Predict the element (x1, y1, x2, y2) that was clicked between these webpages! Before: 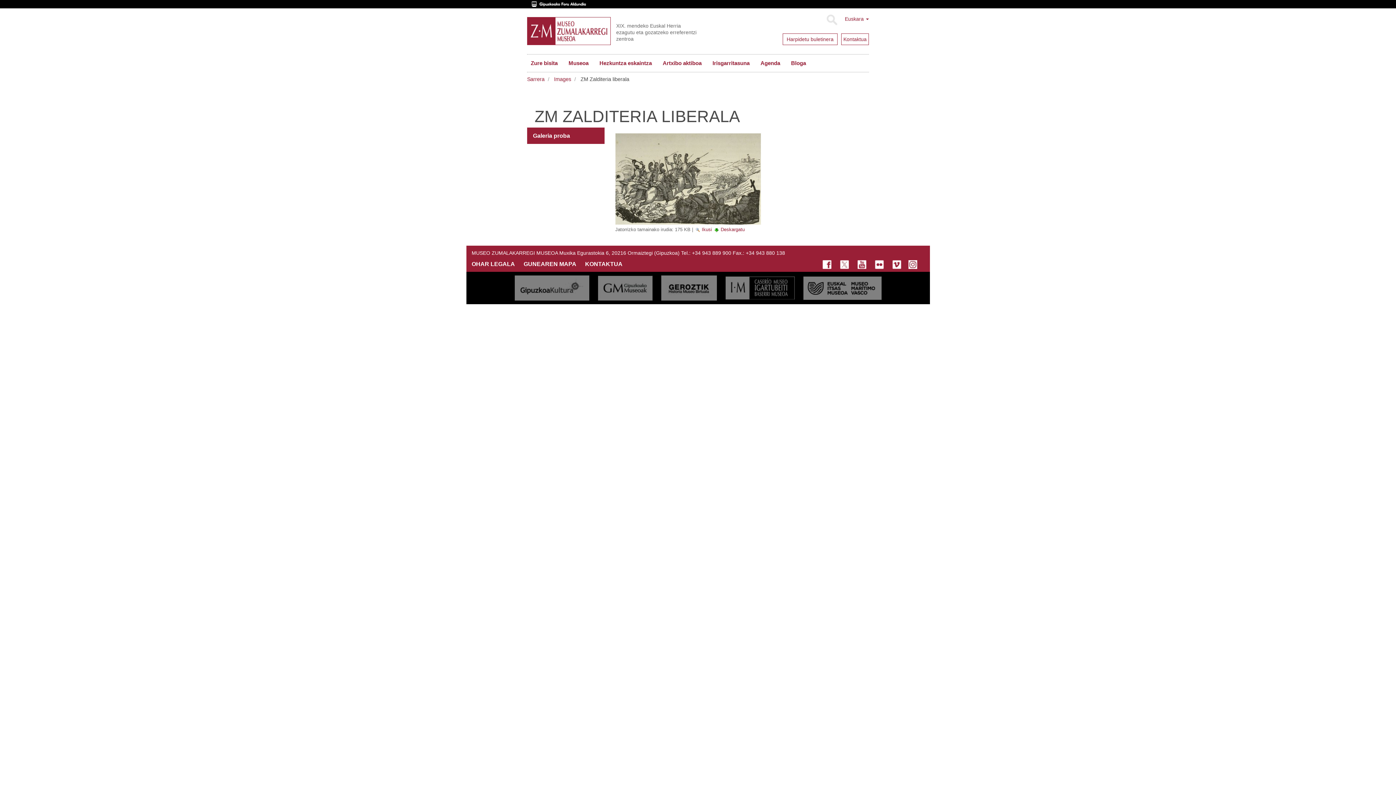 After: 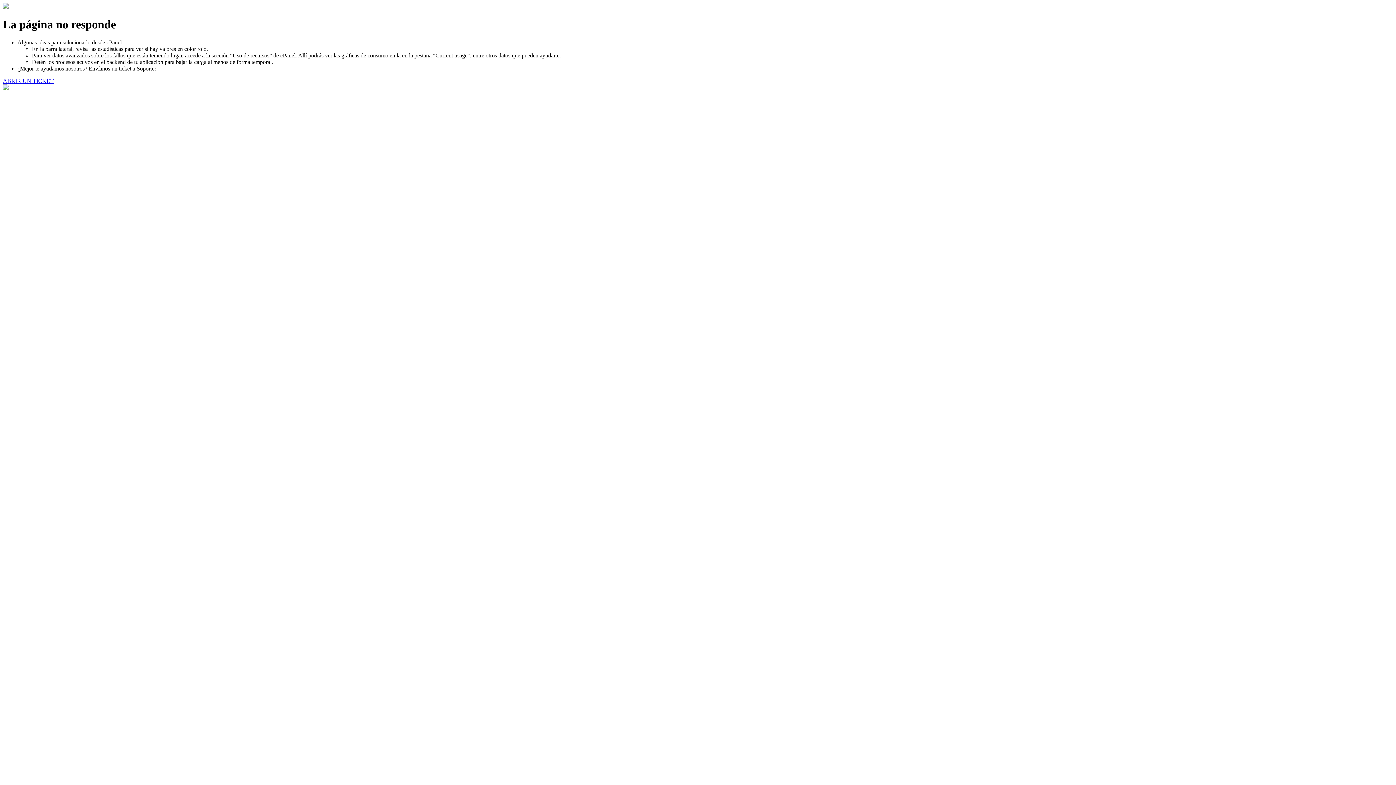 Action: bbox: (799, 284, 885, 290)